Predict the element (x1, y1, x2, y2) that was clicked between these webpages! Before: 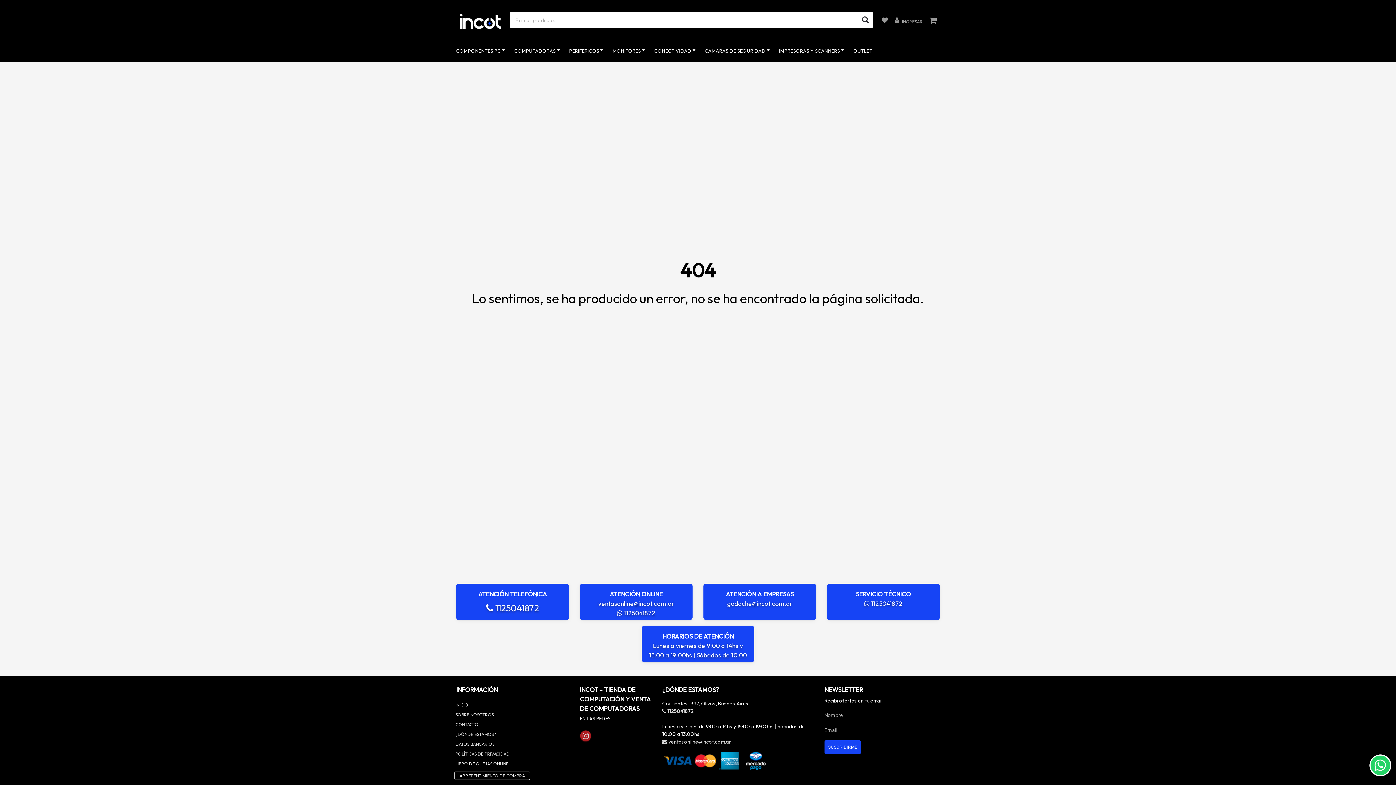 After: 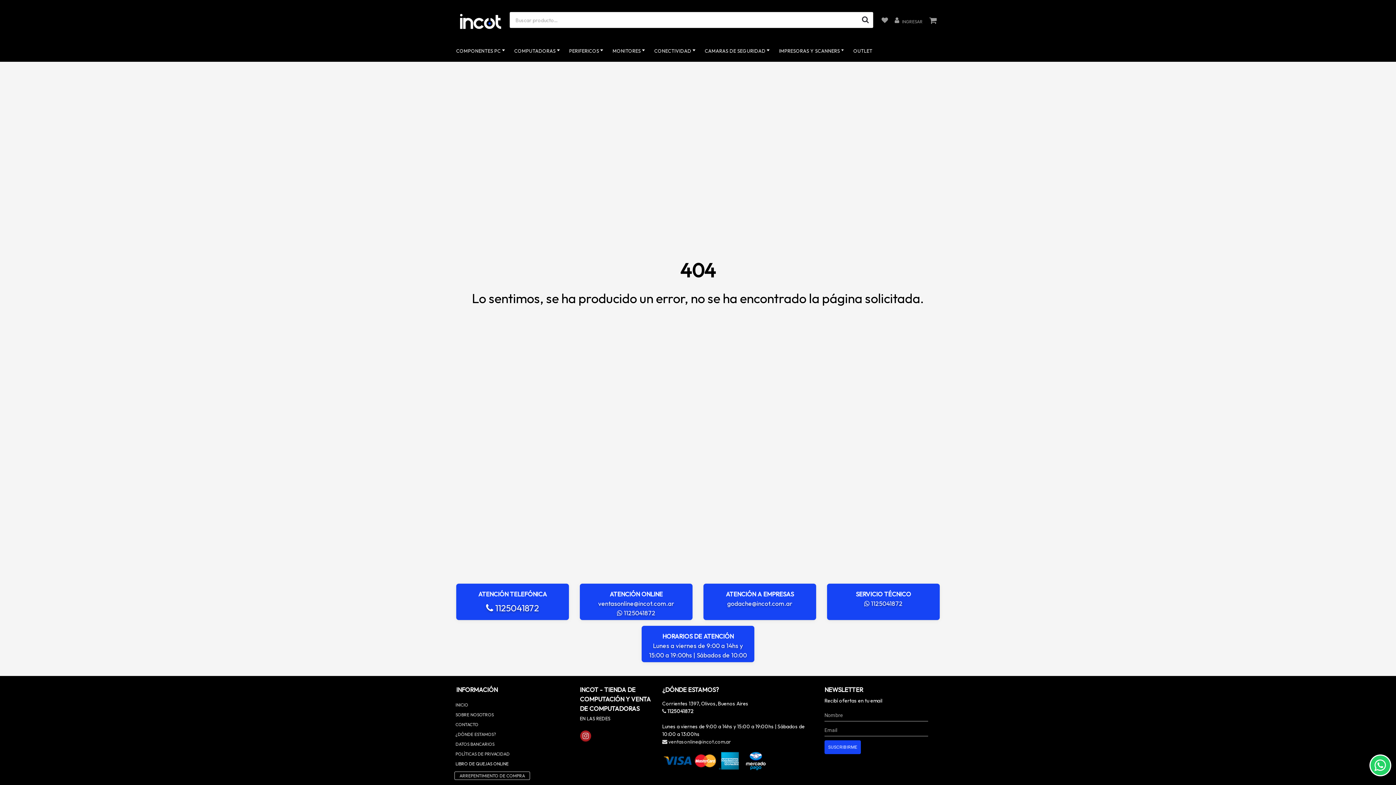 Action: label: LIBRO DE QUEJAS ONLINE bbox: (454, 759, 570, 769)